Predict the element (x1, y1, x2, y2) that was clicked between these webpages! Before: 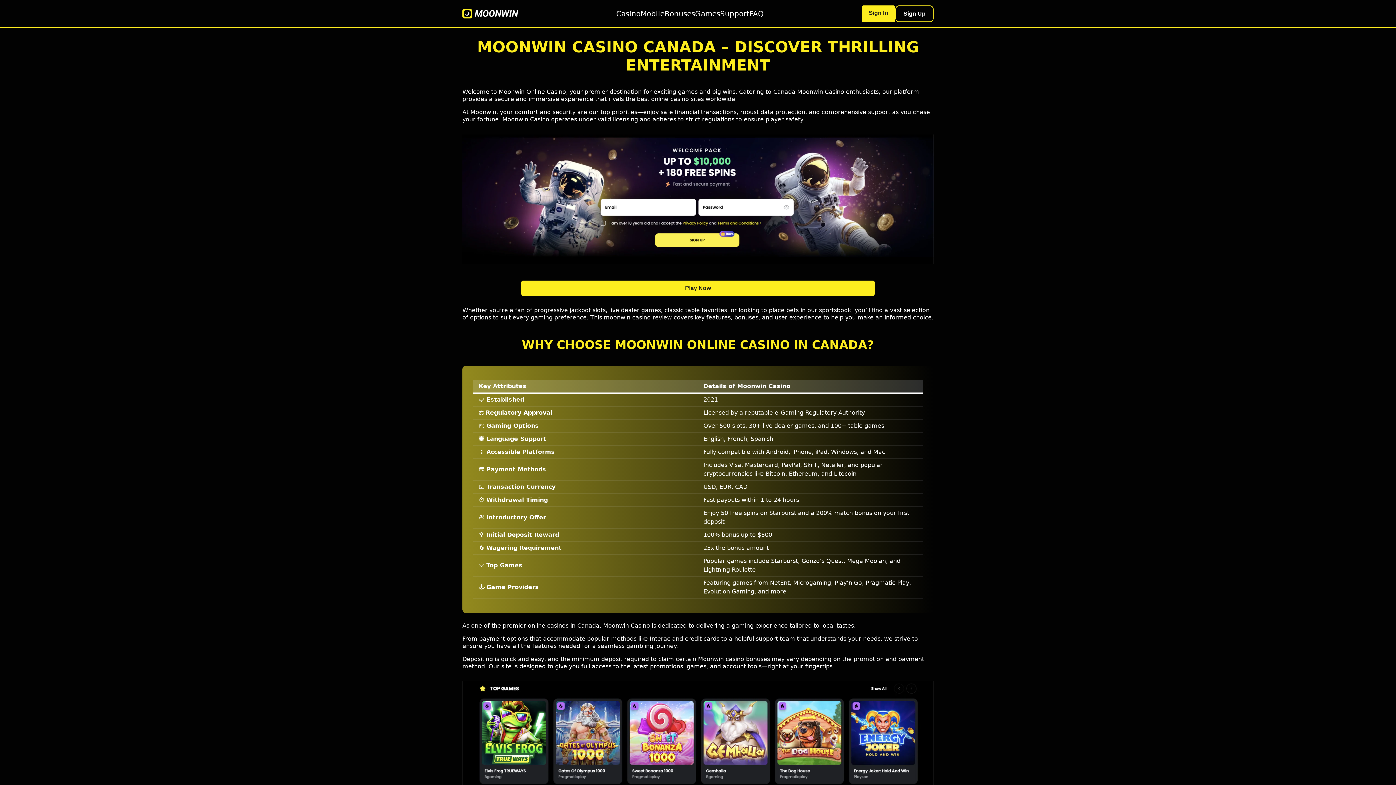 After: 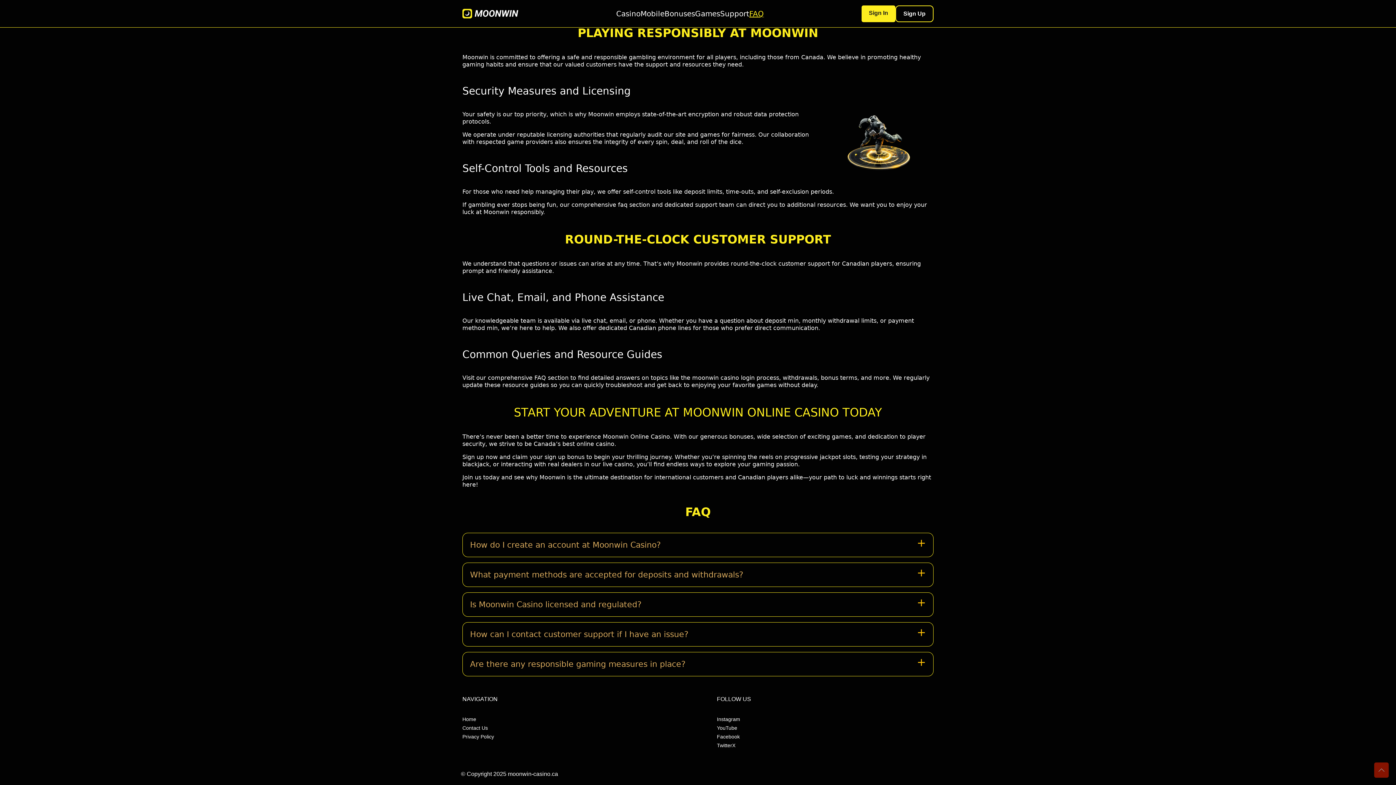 Action: label: FAQ bbox: (749, 8, 764, 19)